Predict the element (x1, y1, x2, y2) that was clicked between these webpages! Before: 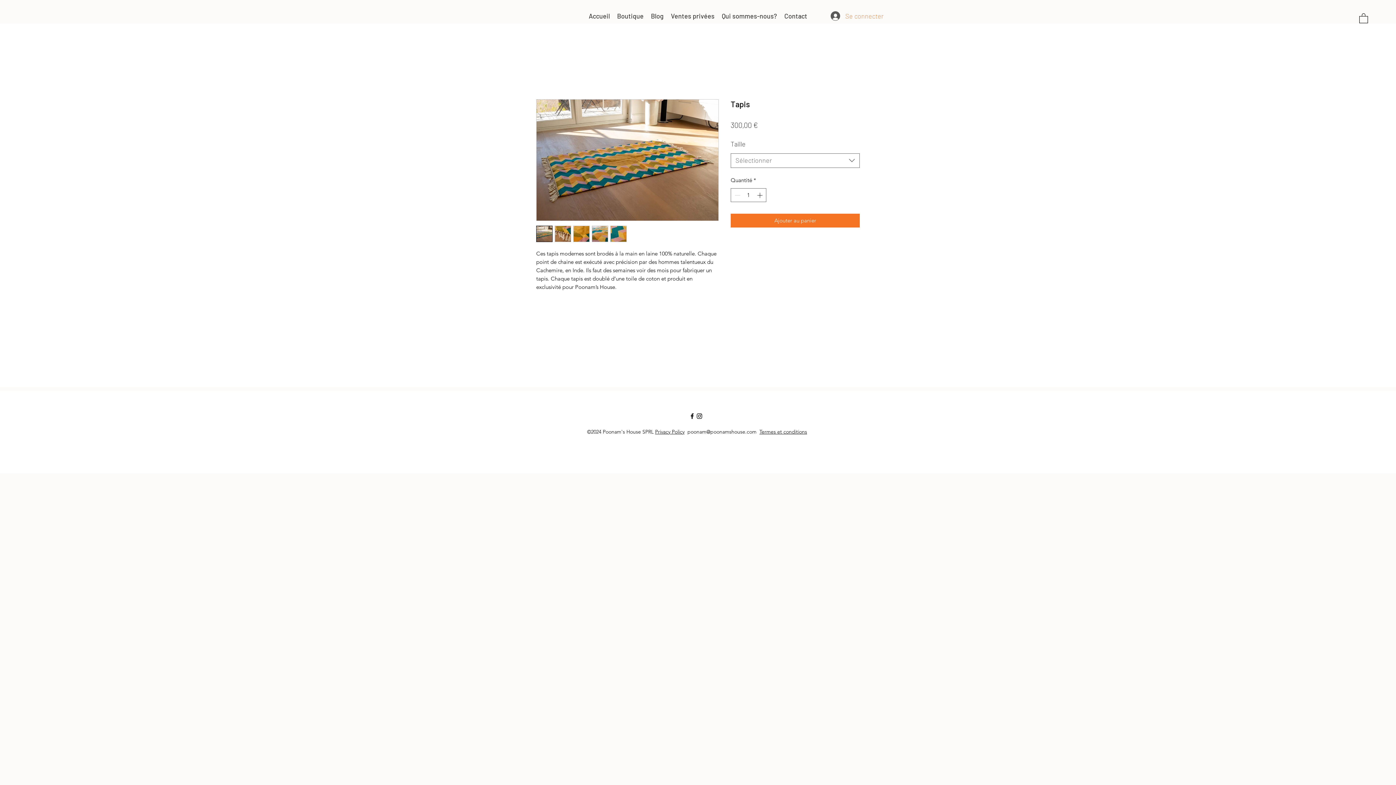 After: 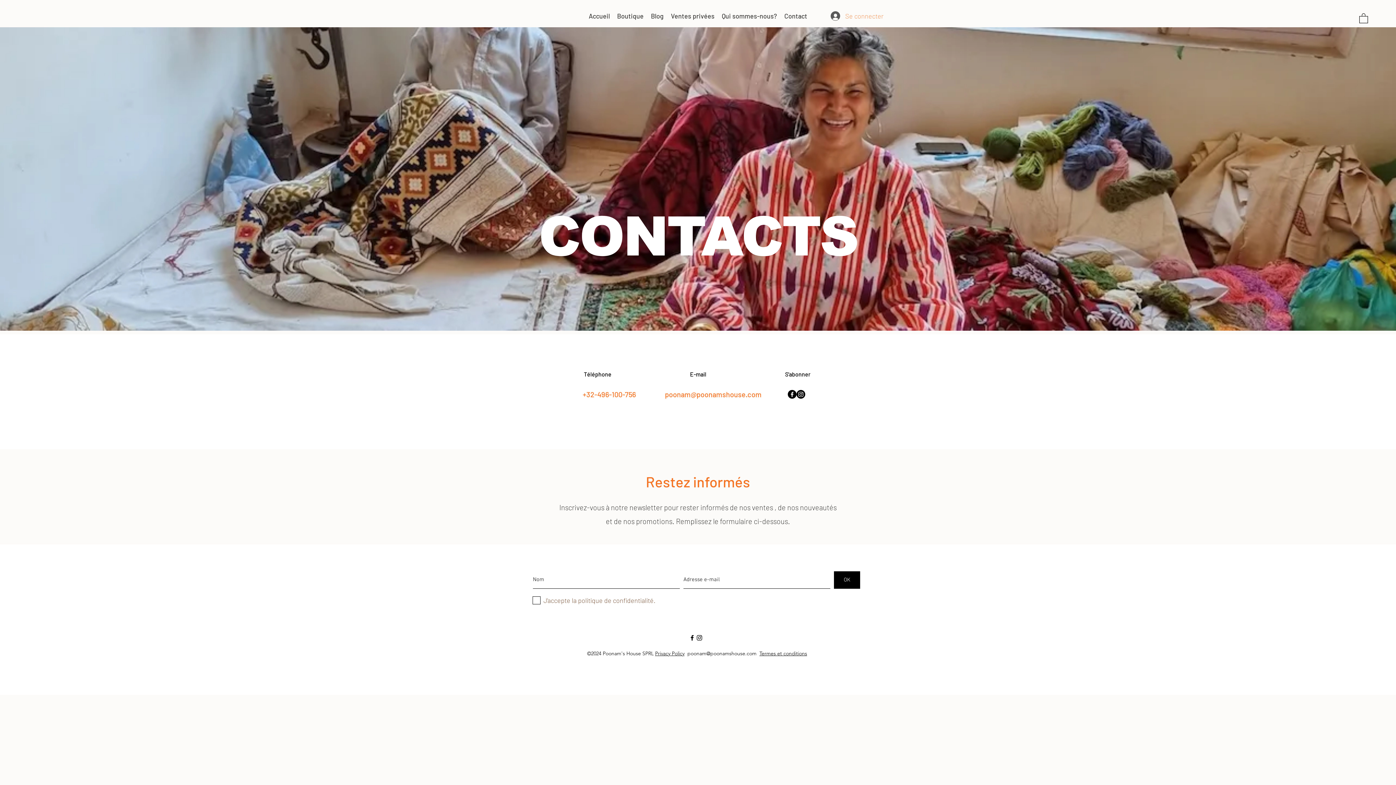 Action: label: Contact bbox: (780, 10, 811, 21)